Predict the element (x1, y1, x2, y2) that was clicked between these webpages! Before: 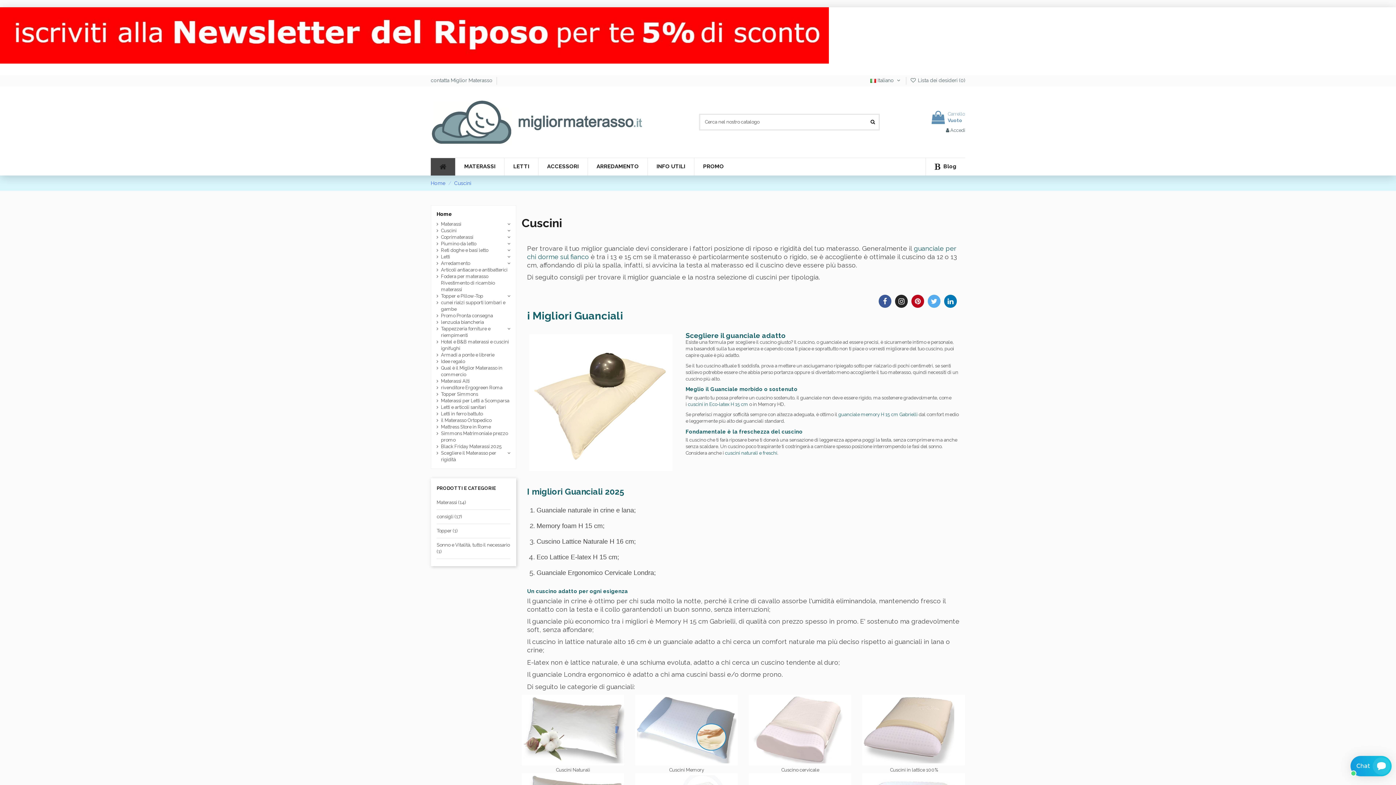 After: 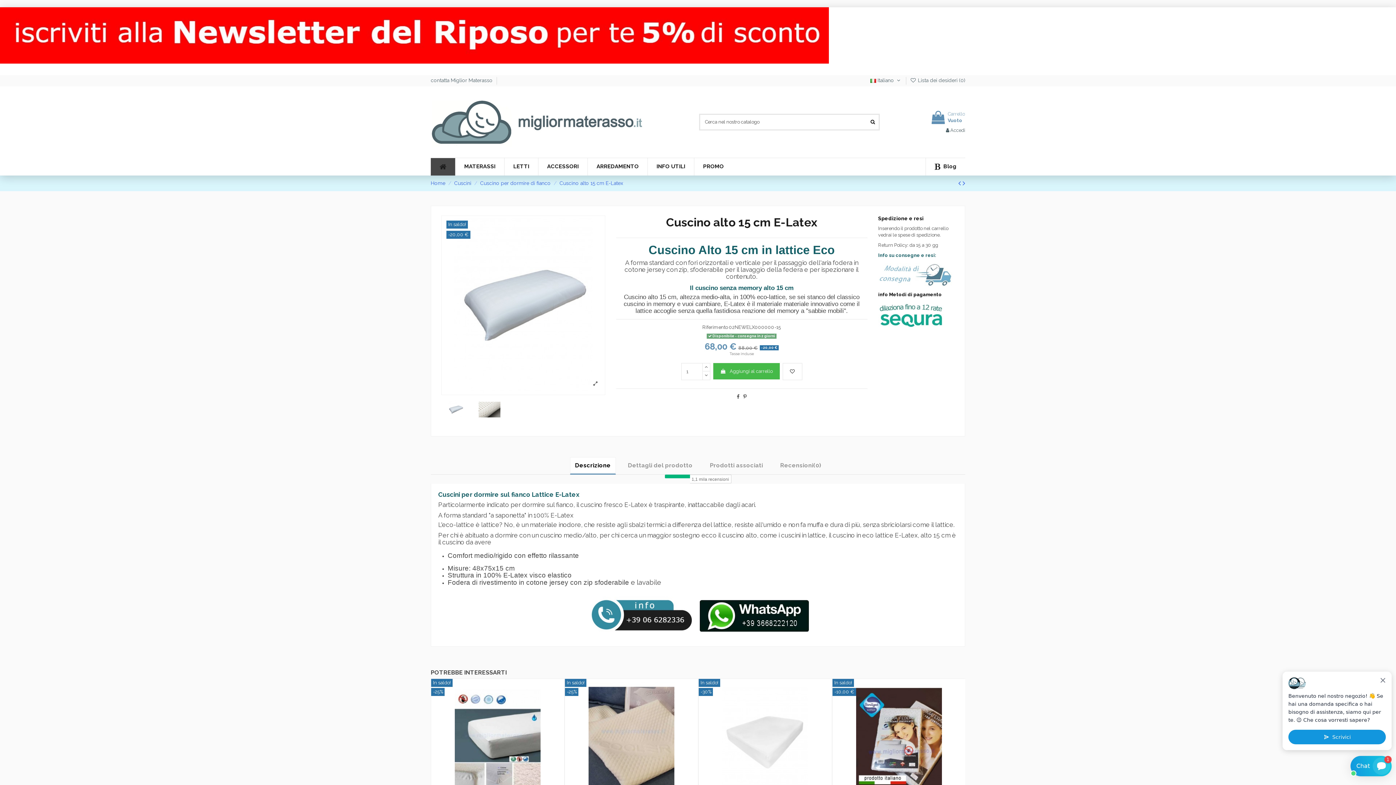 Action: bbox: (687, 401, 748, 407) label: cuscini in Eco-latex H 15 cm